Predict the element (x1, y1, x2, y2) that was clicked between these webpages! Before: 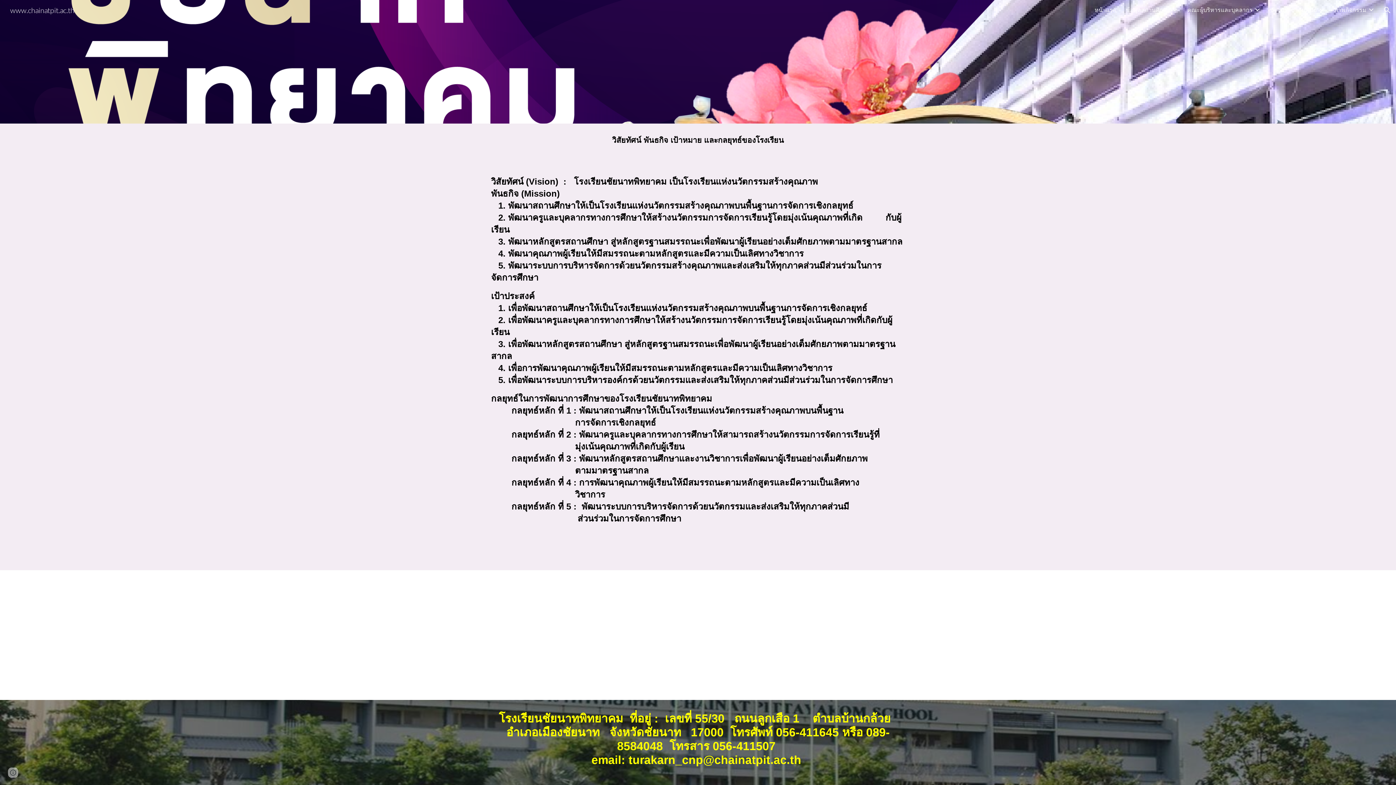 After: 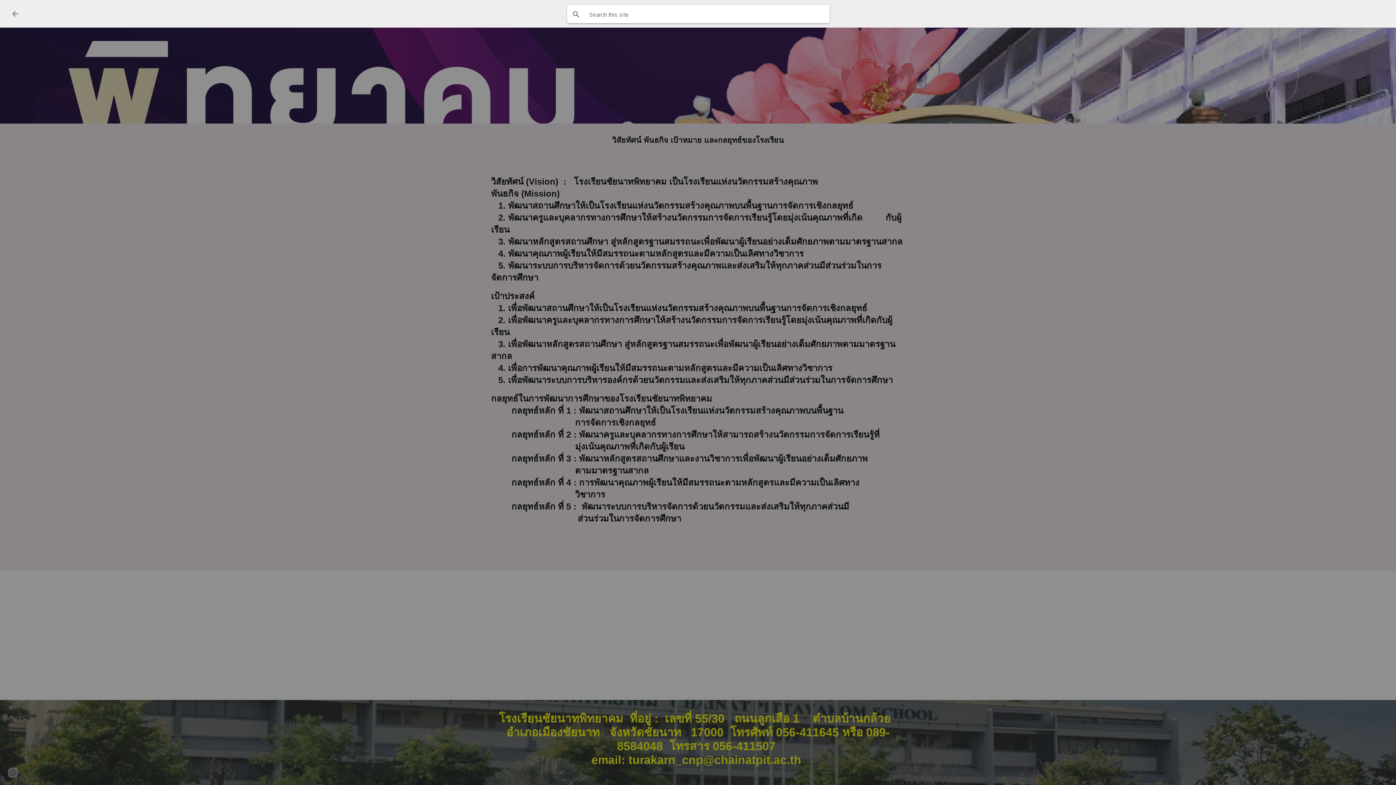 Action: label: Open search bar bbox: (1378, 1, 1396, 18)